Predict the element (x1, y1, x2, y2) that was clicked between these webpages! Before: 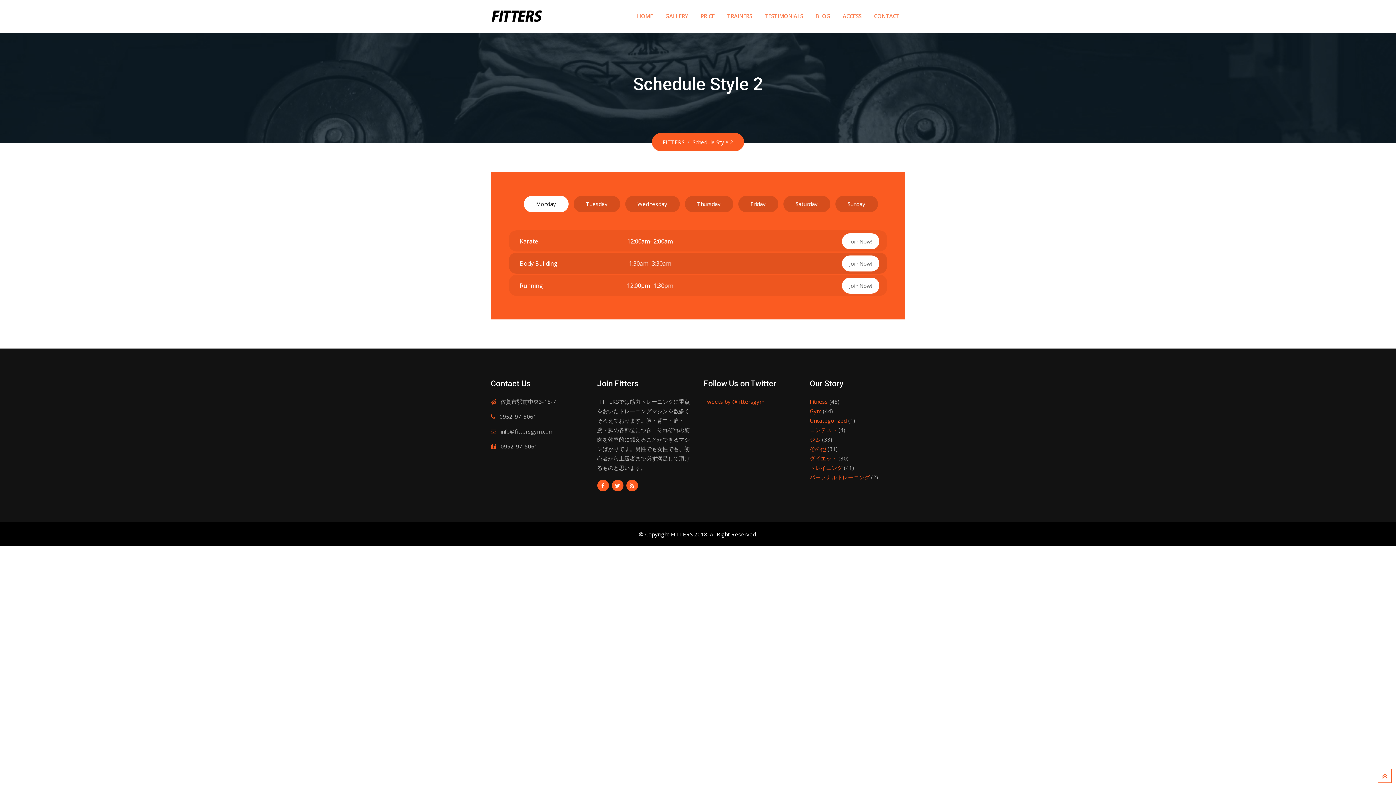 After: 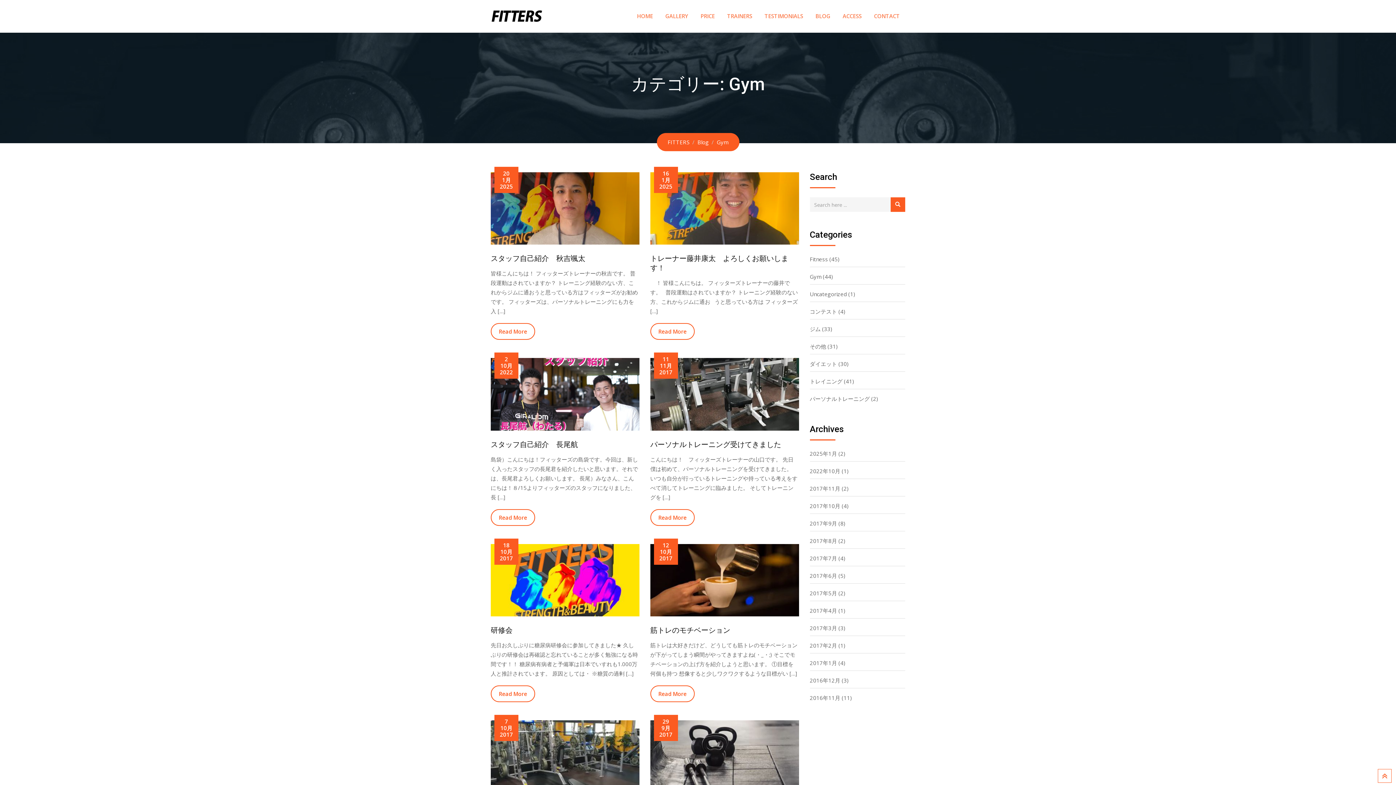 Action: label: Gym bbox: (810, 407, 821, 414)